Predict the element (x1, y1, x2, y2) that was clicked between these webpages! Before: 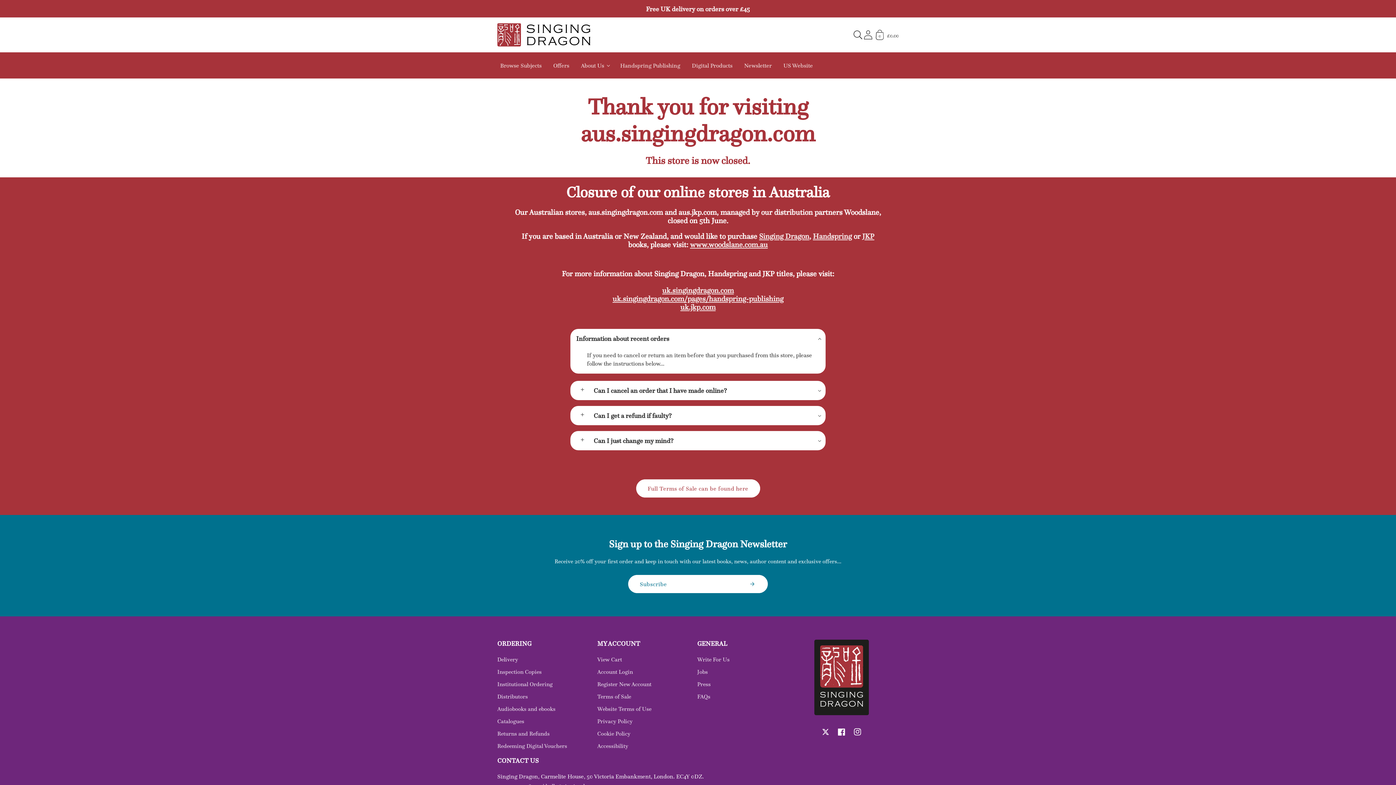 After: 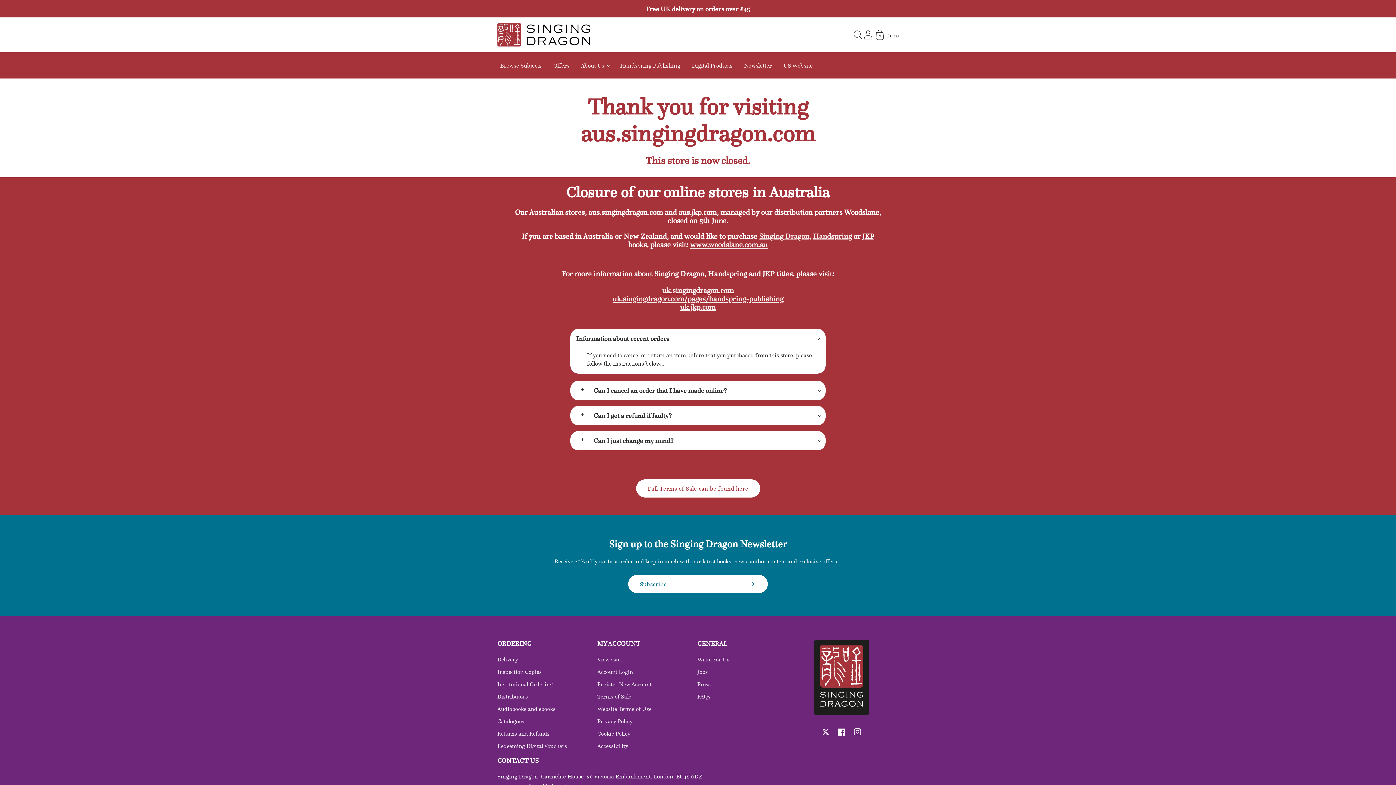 Action: bbox: (862, 231, 874, 241) label: JKP